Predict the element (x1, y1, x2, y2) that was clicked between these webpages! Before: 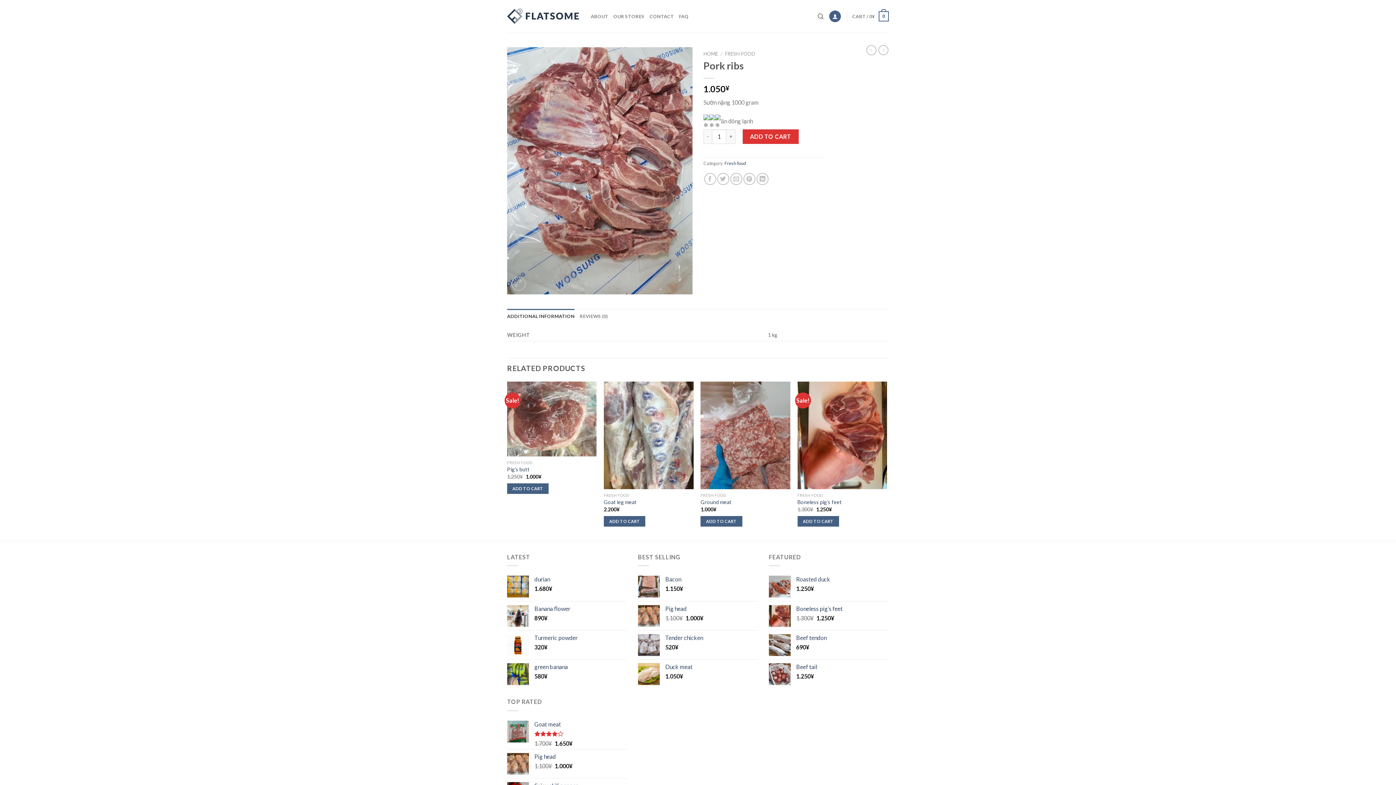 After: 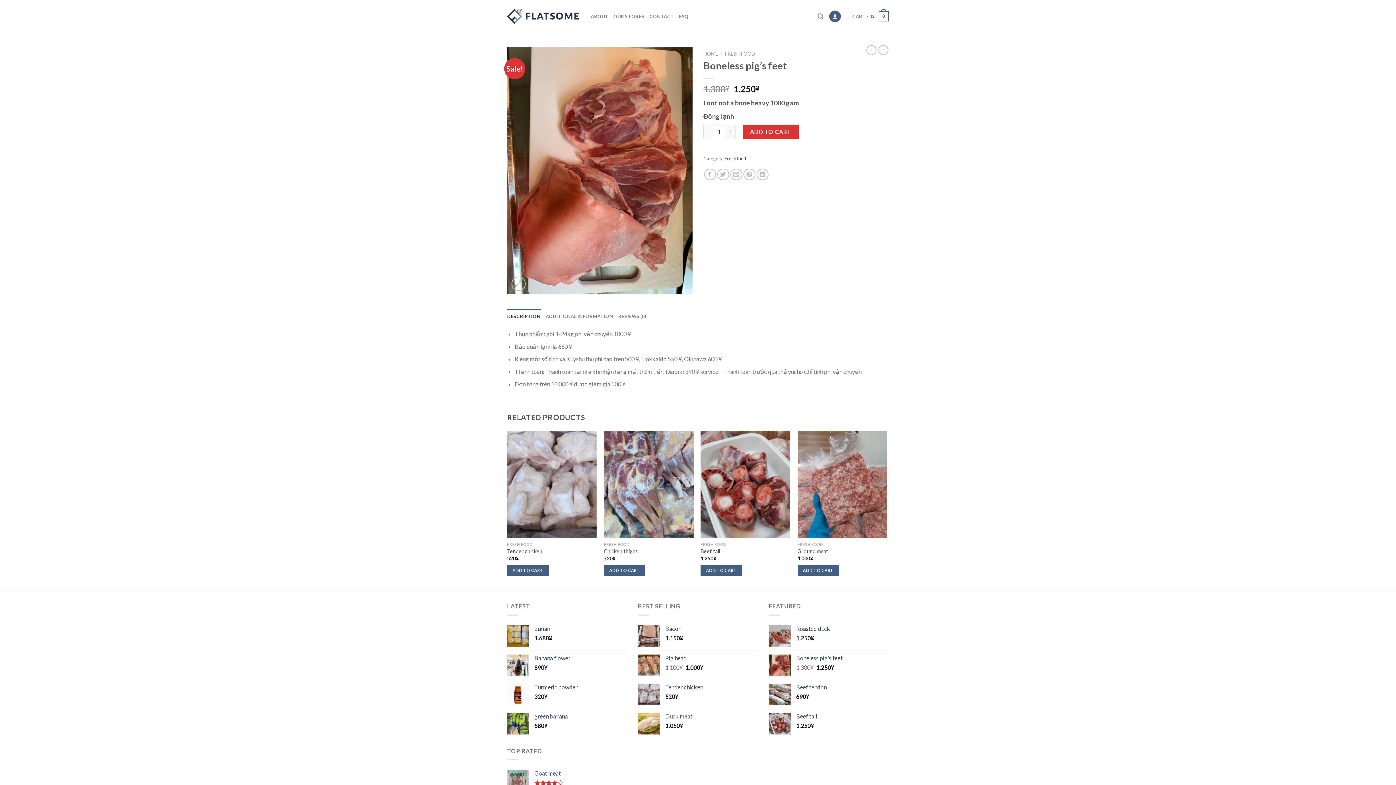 Action: bbox: (796, 605, 889, 612) label: Boneless pig’s feet